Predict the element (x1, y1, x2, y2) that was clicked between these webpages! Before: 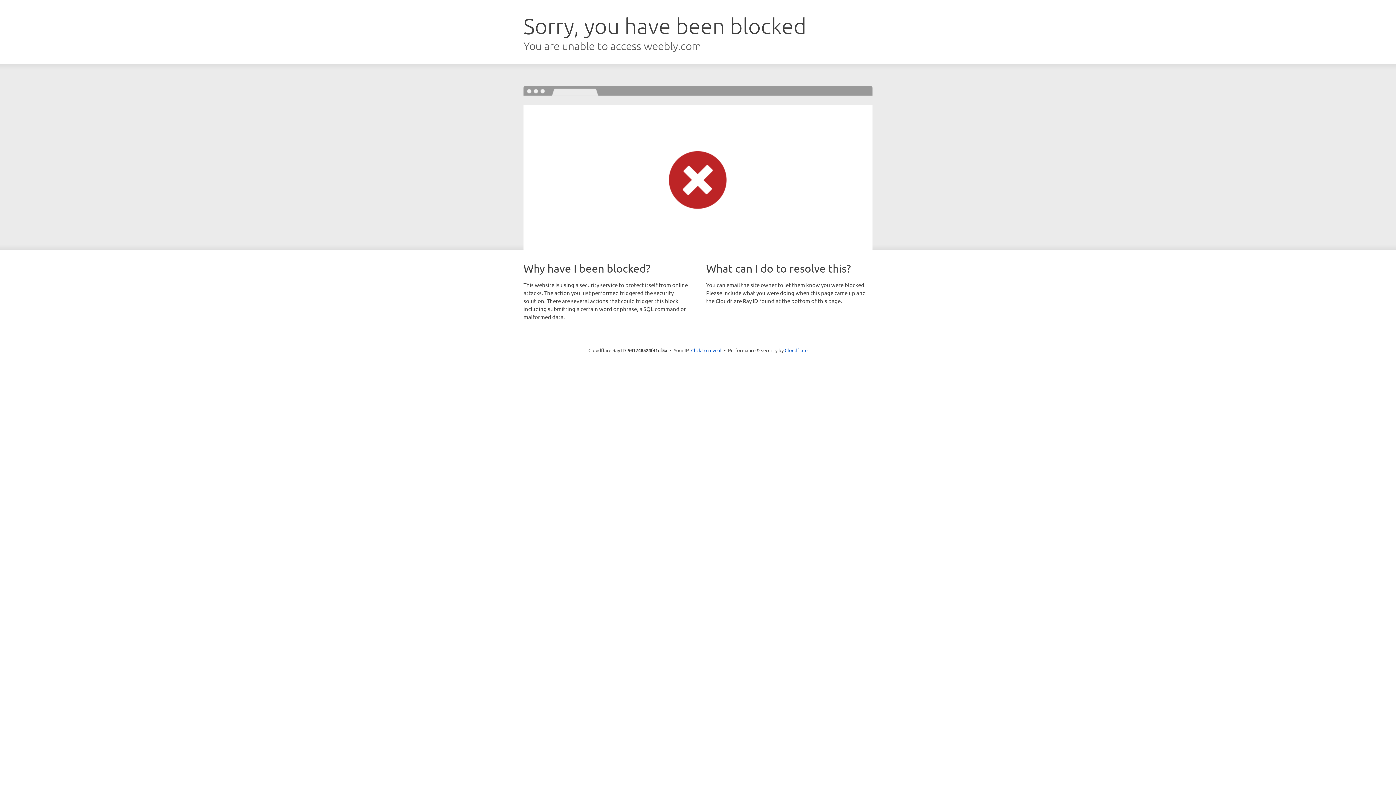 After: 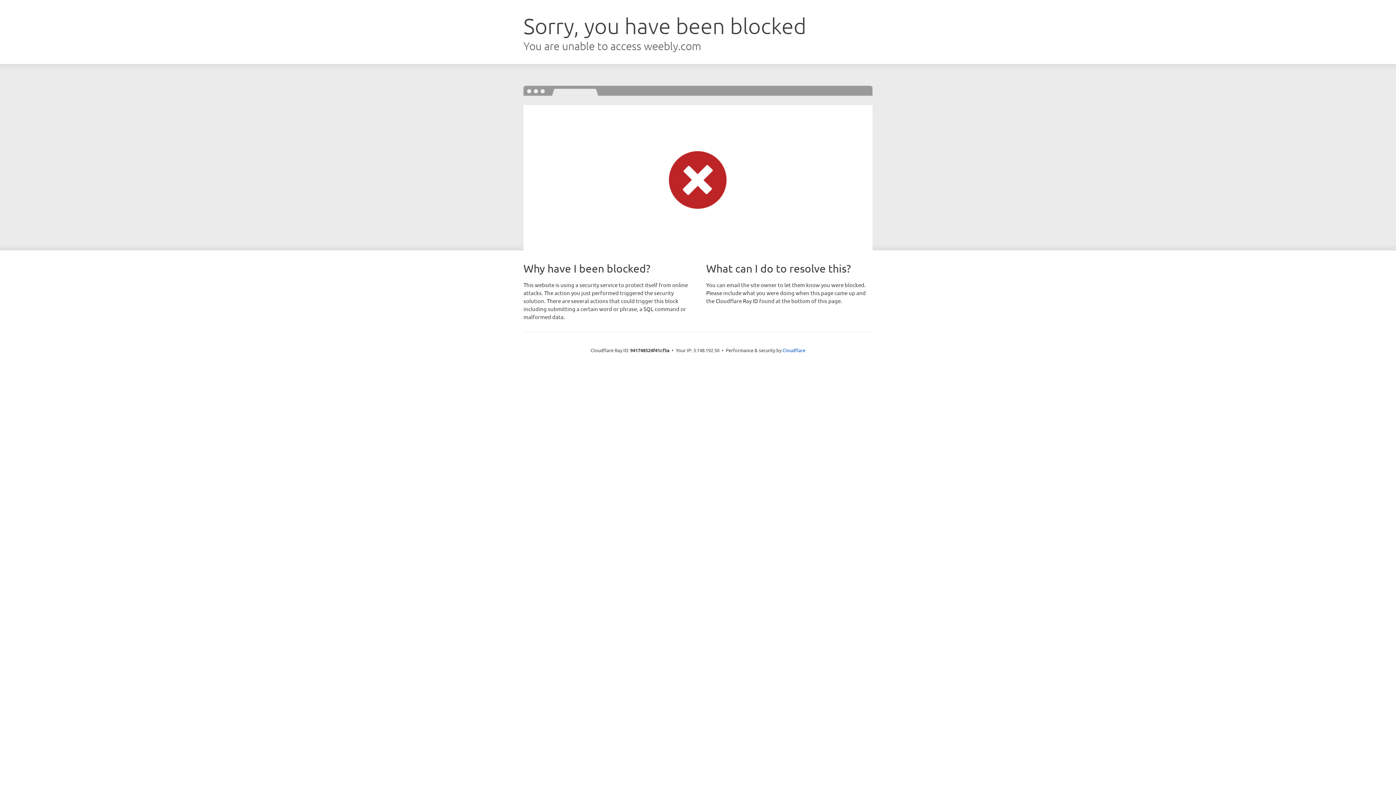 Action: bbox: (691, 346, 721, 353) label: Click to reveal